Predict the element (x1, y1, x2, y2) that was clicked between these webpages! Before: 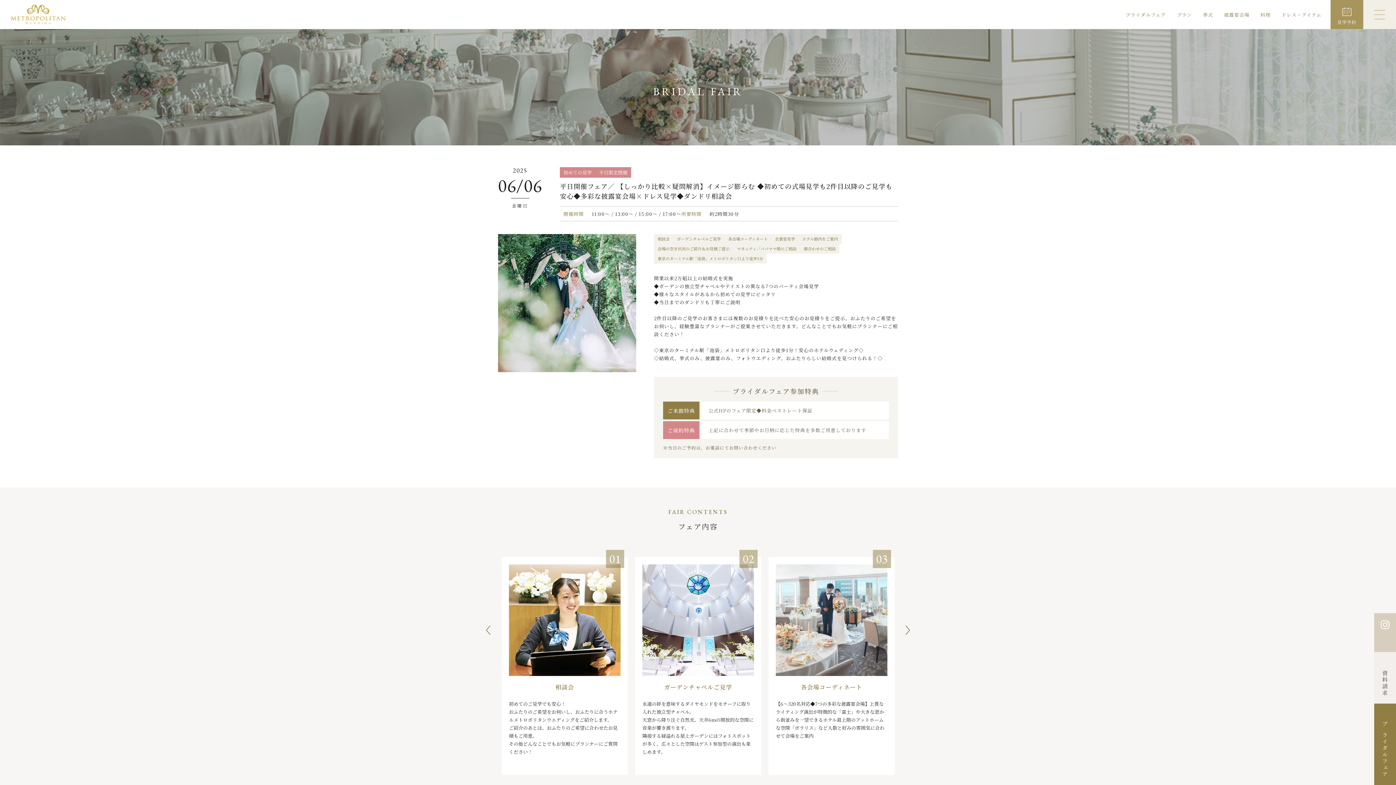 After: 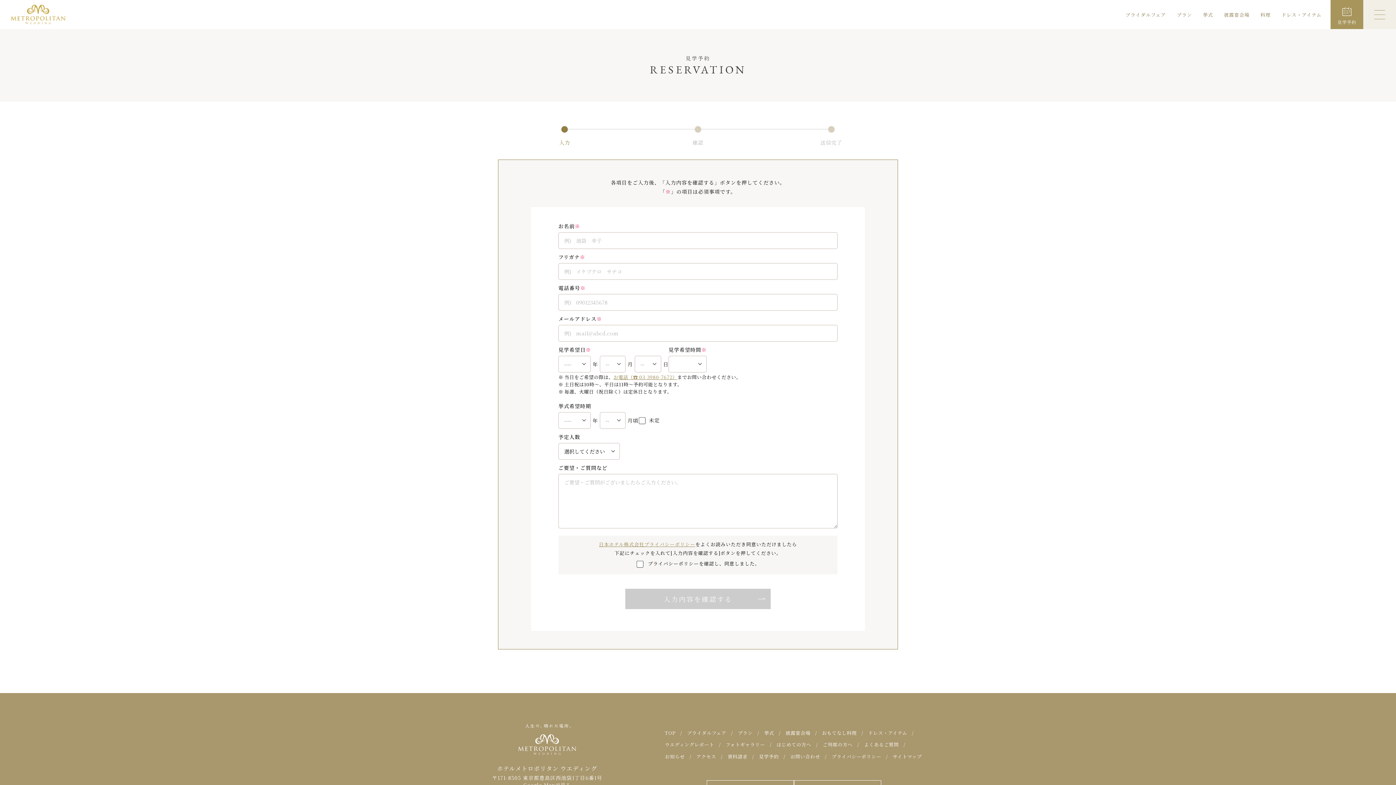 Action: bbox: (1330, 0, 1363, 29) label: 見学予約